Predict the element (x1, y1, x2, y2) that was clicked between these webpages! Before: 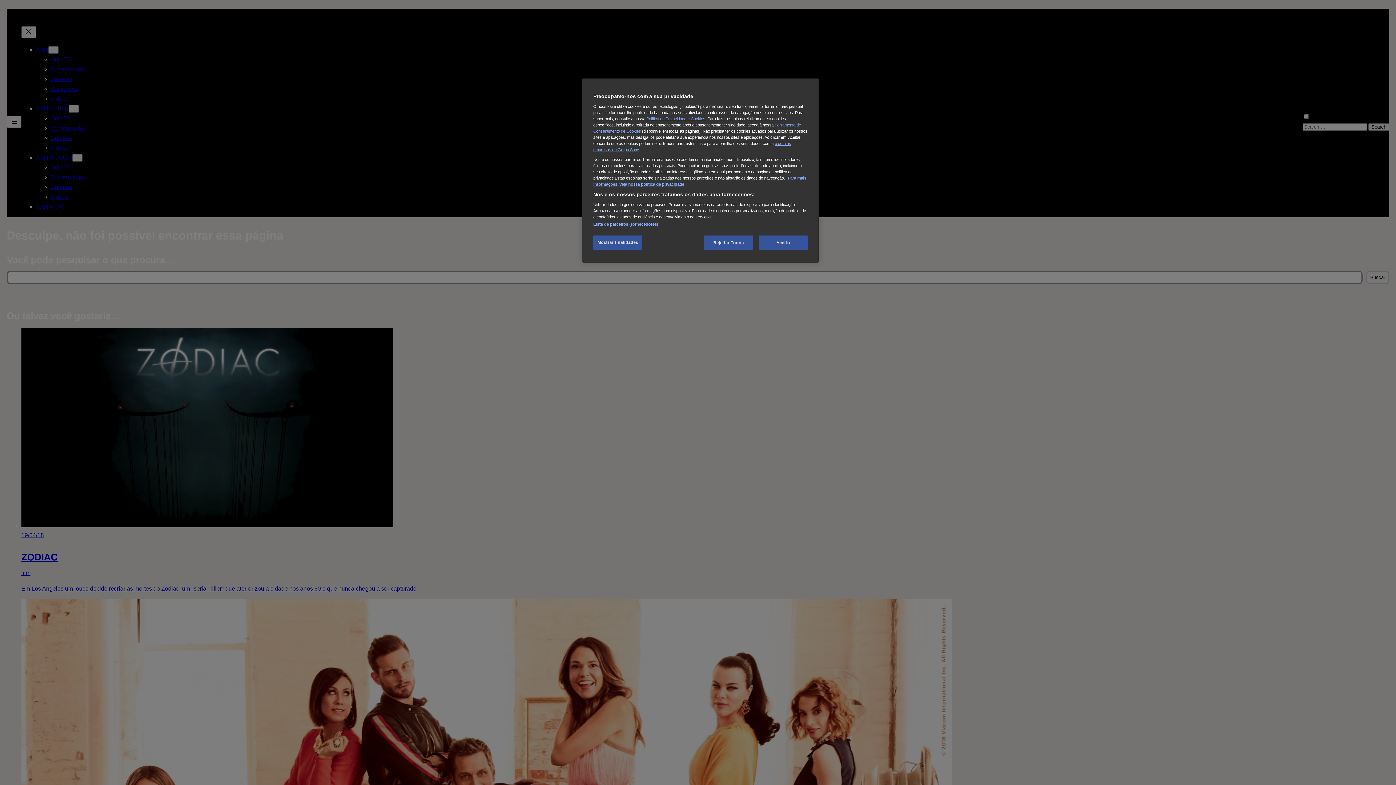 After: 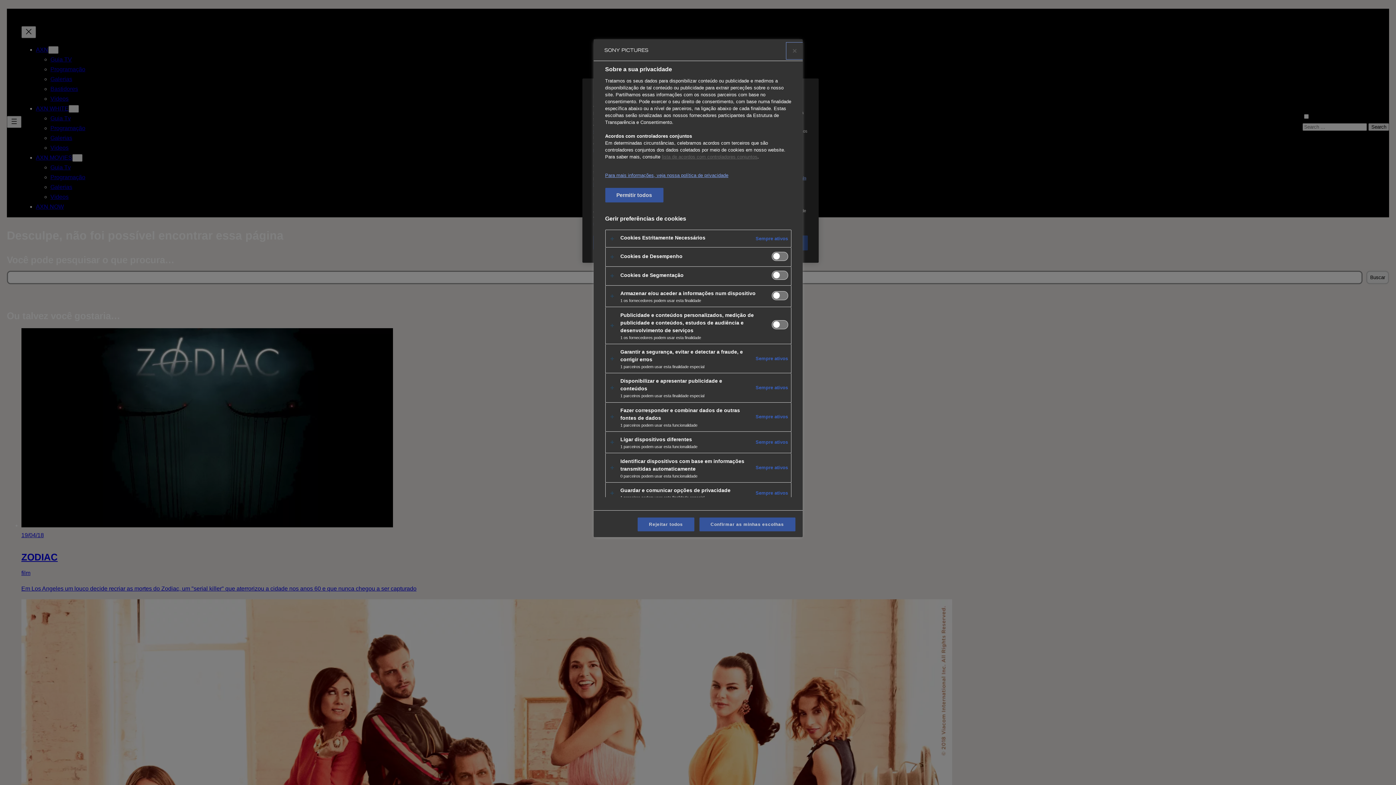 Action: label: Mostrar finalidades bbox: (593, 235, 642, 249)